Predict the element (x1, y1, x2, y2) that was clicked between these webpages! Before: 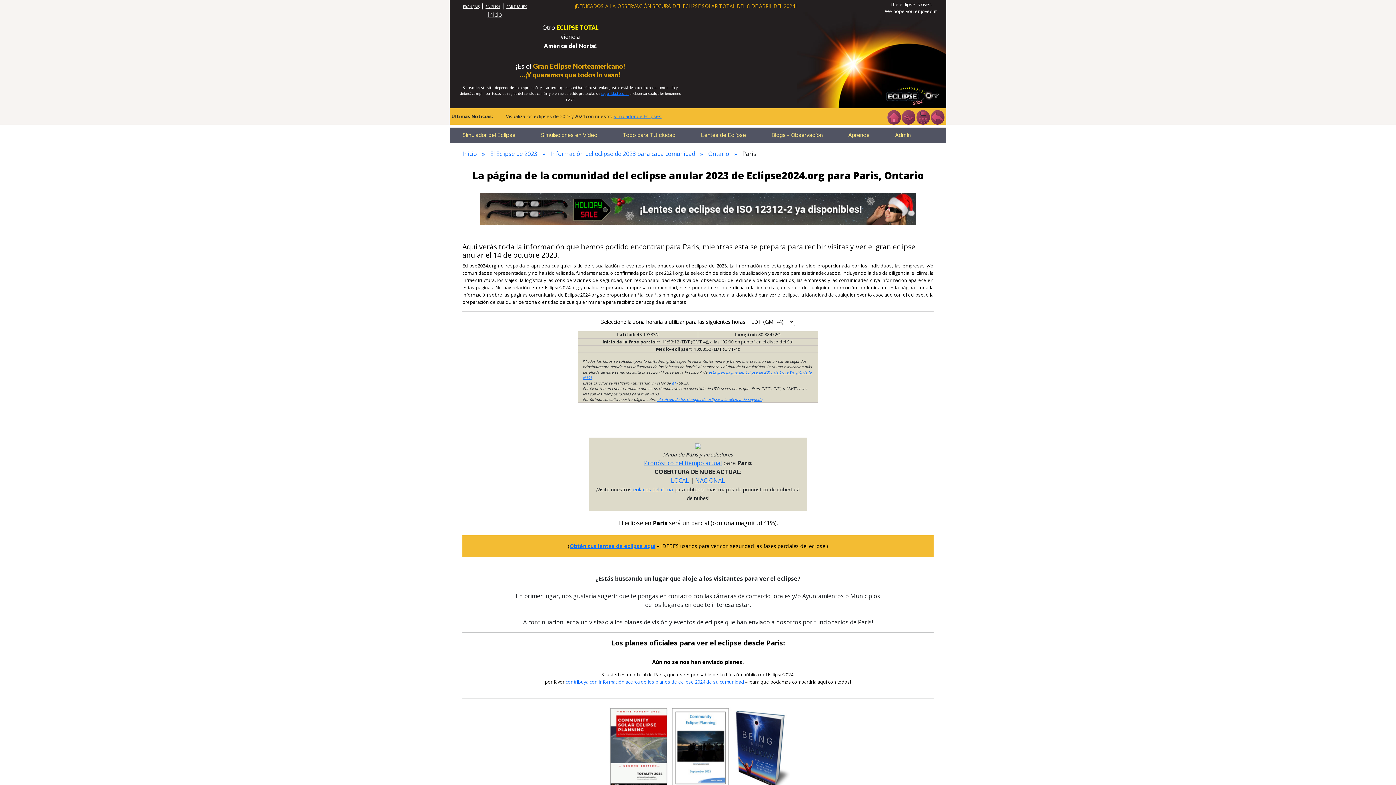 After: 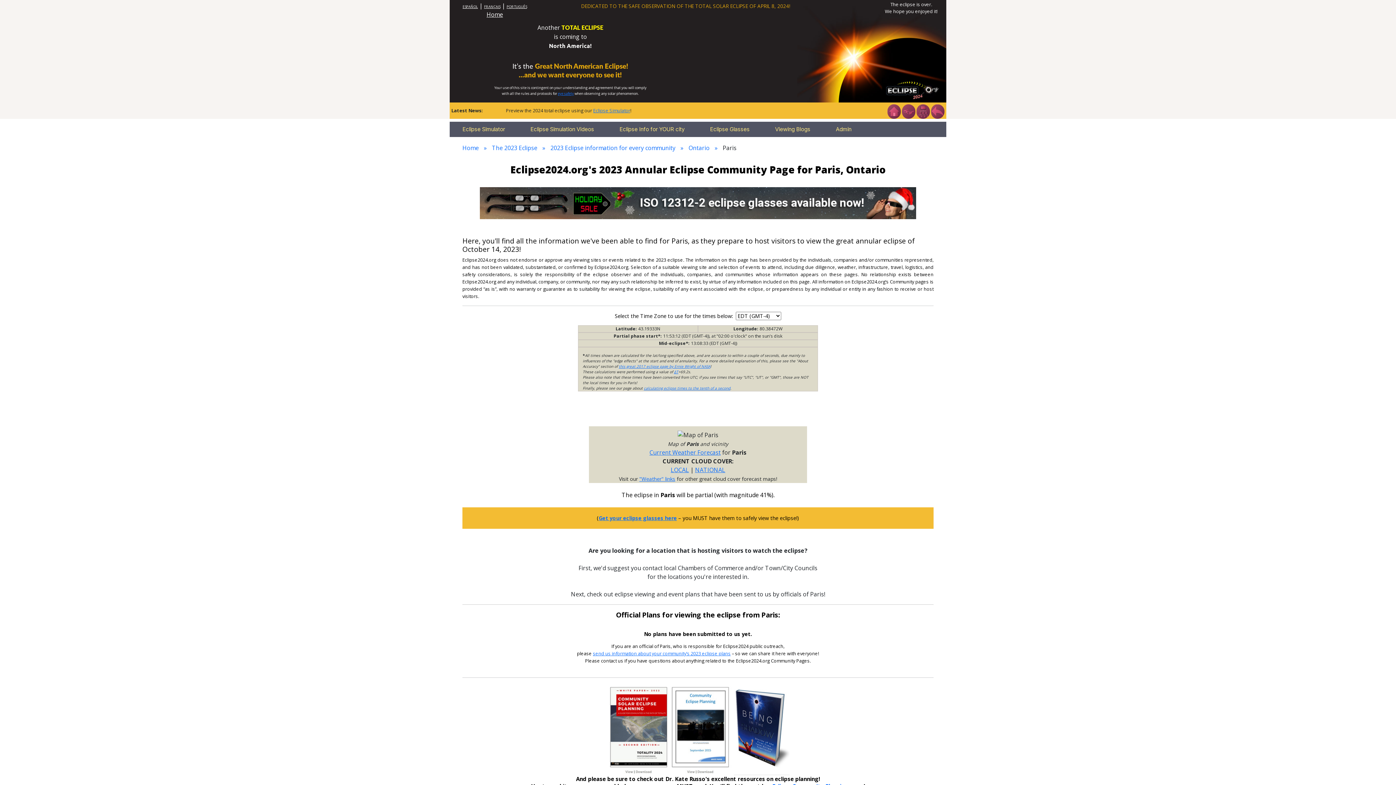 Action: label: ENGLISH bbox: (485, 4, 500, 9)